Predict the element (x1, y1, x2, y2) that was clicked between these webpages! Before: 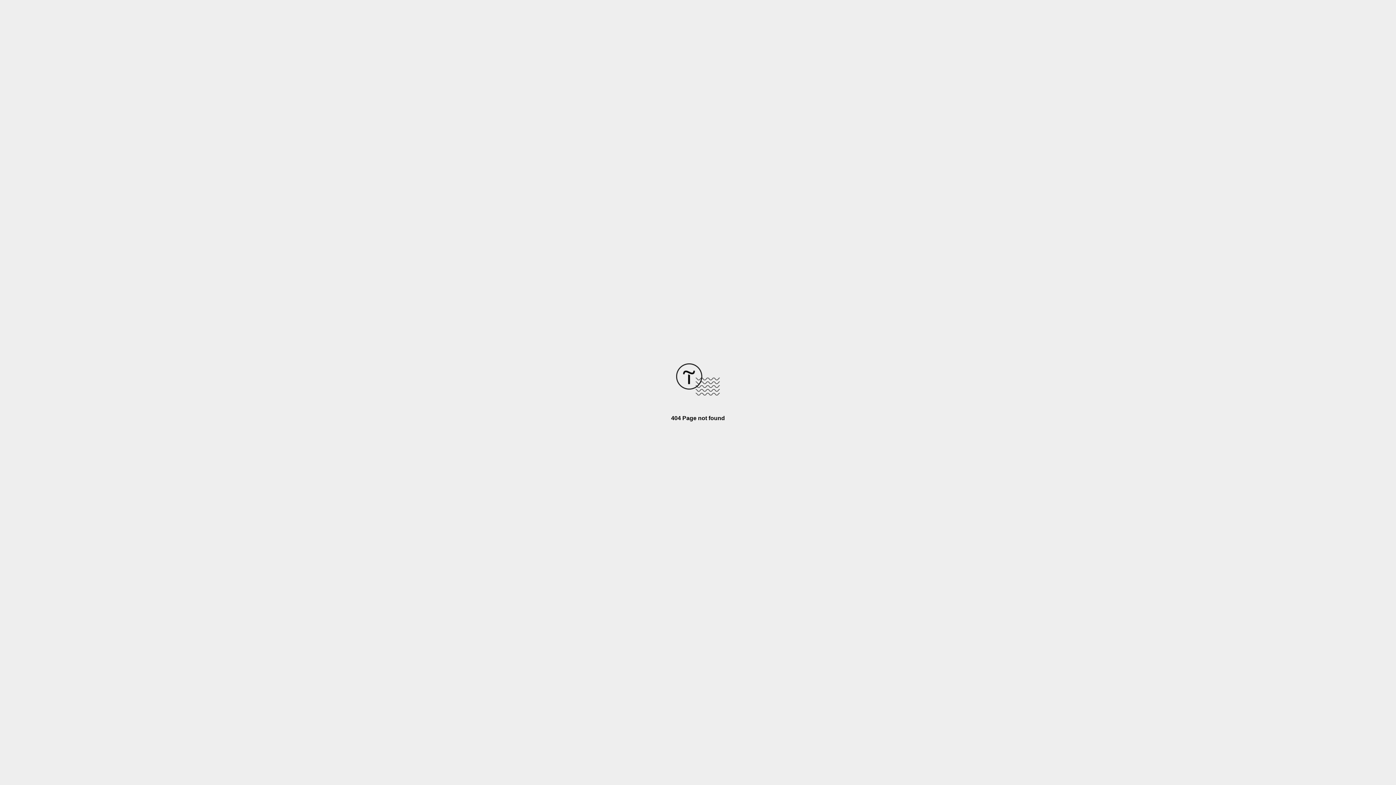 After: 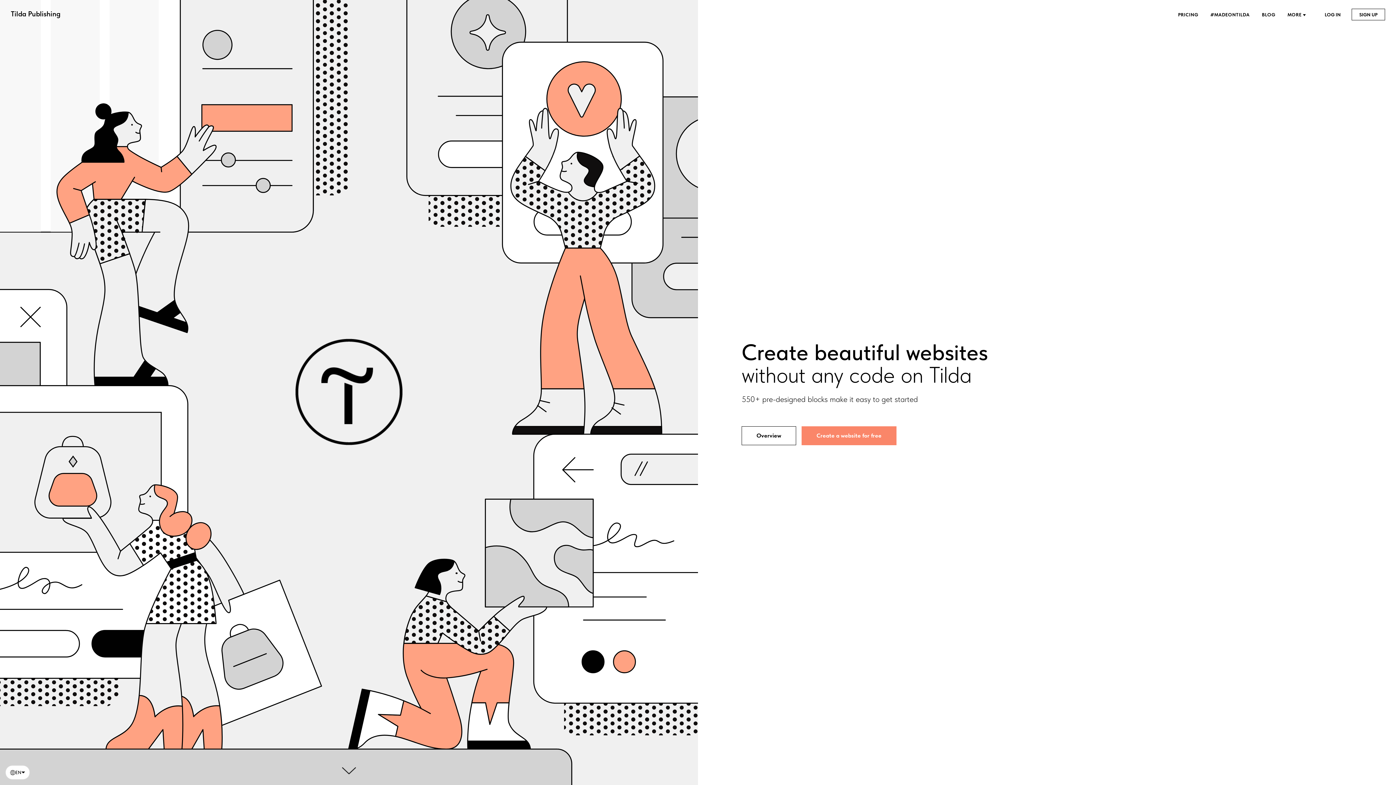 Action: bbox: (676, 390, 720, 396)